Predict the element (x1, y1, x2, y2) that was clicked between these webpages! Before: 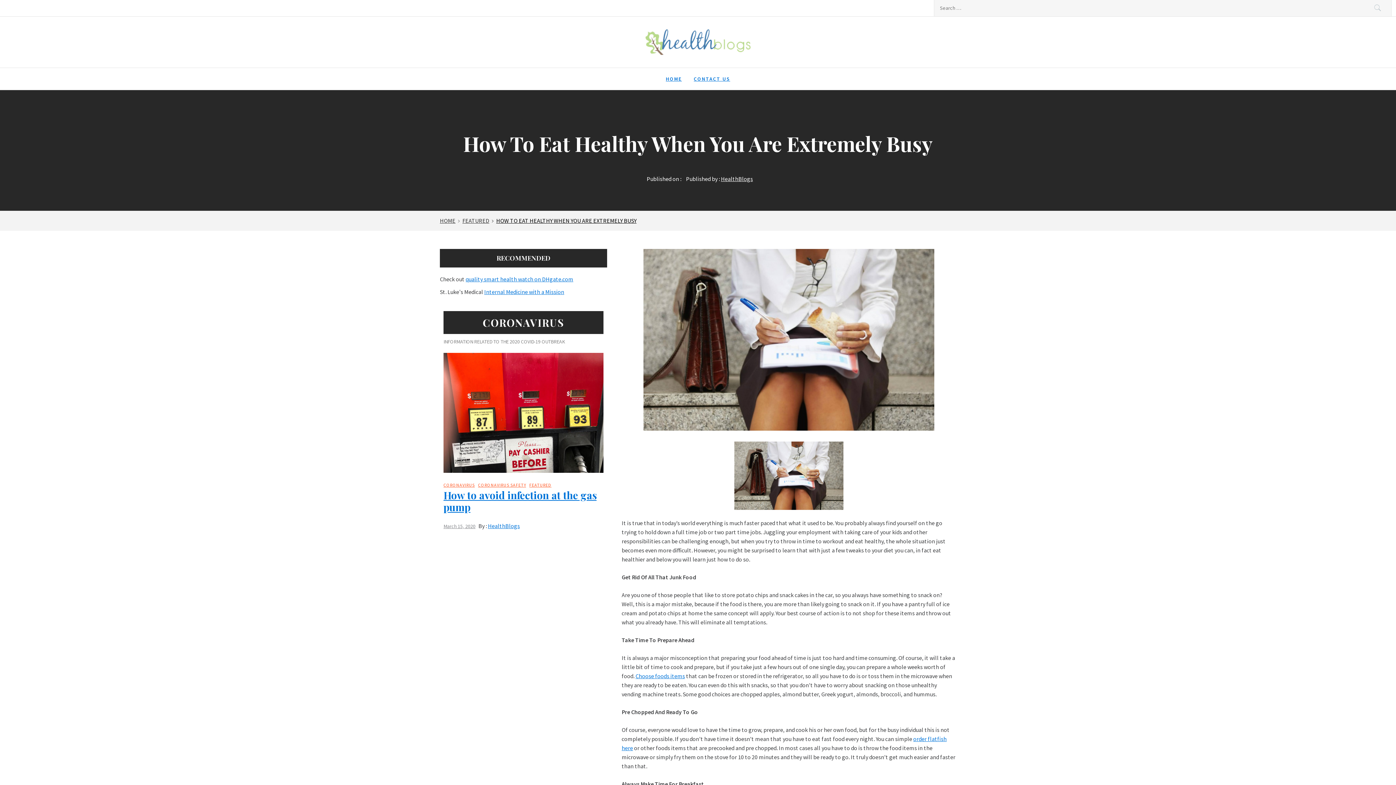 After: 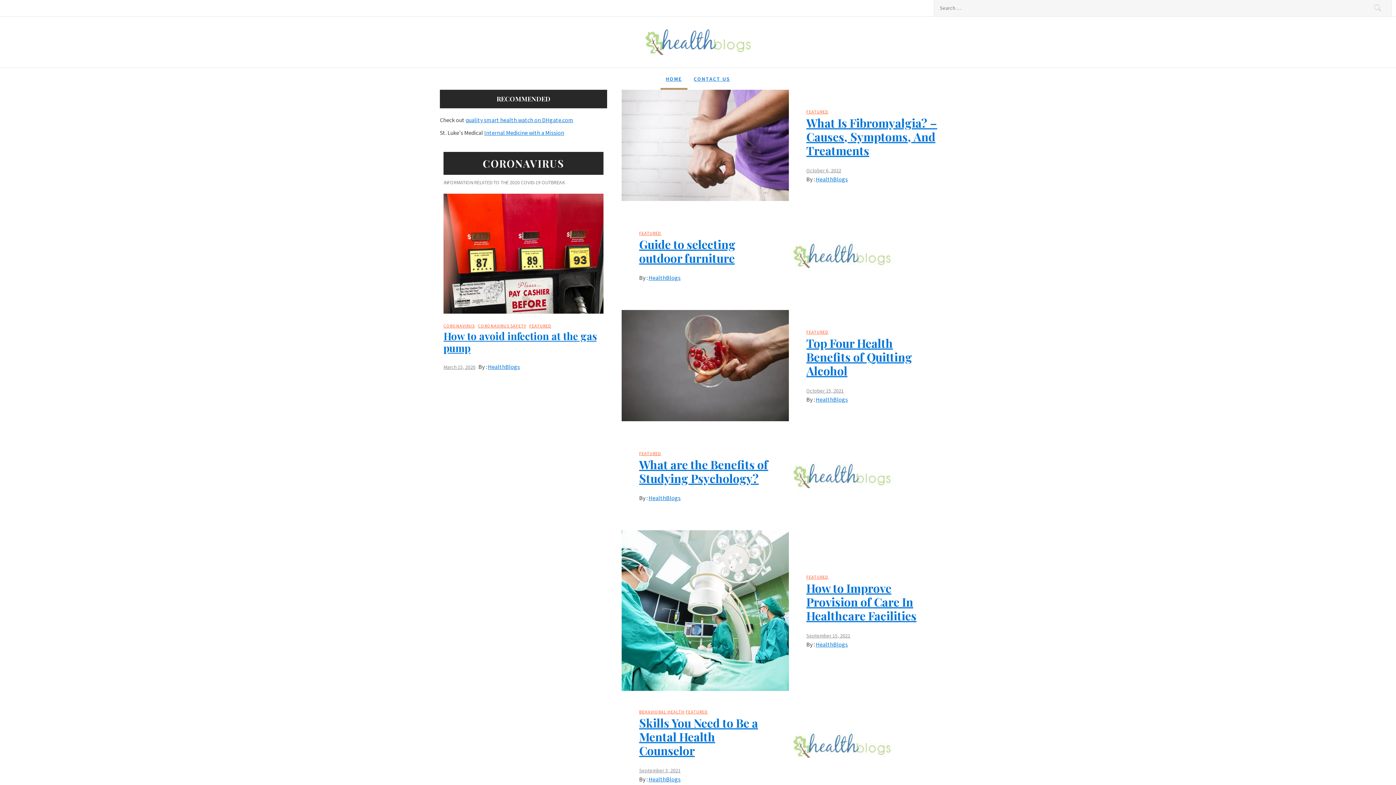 Action: bbox: (488, 522, 520, 529) label: HealthBlogs